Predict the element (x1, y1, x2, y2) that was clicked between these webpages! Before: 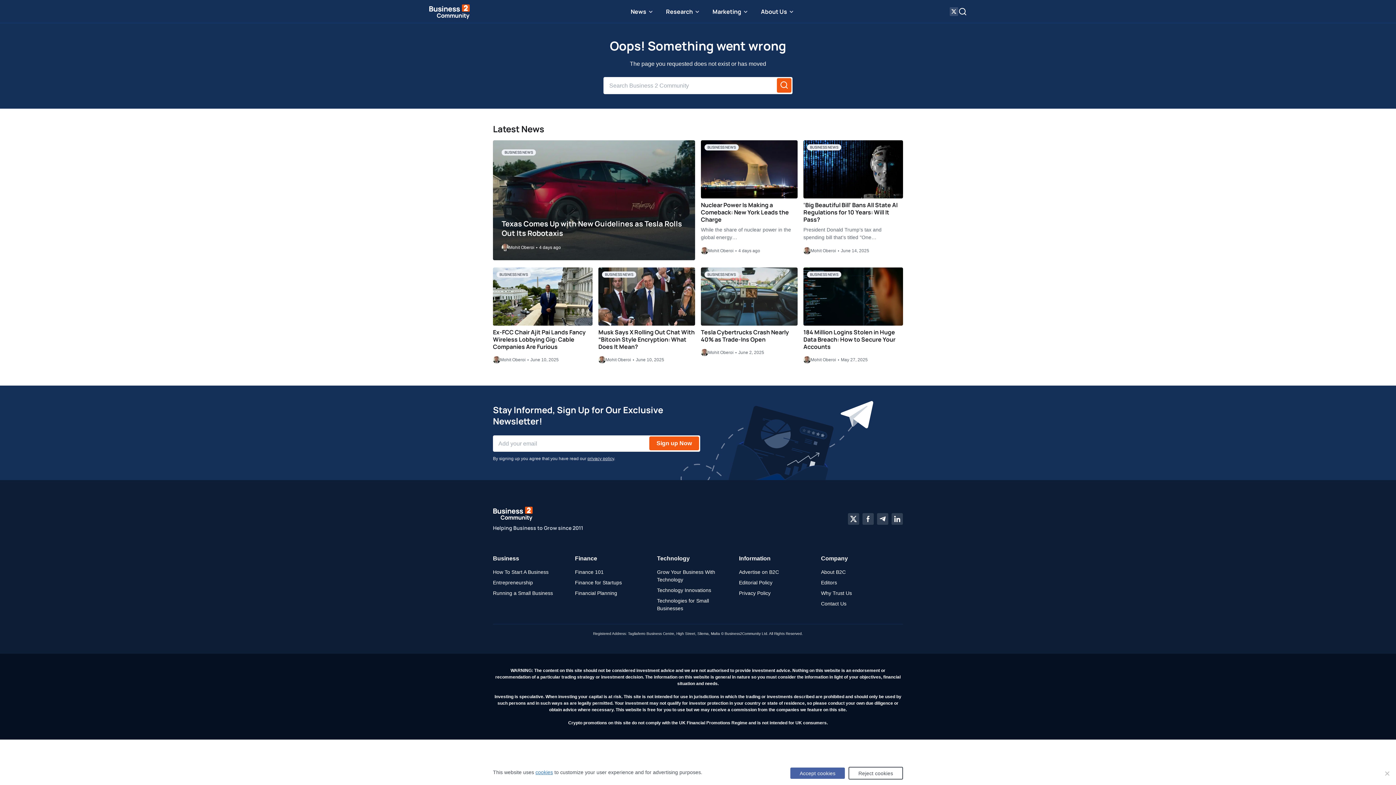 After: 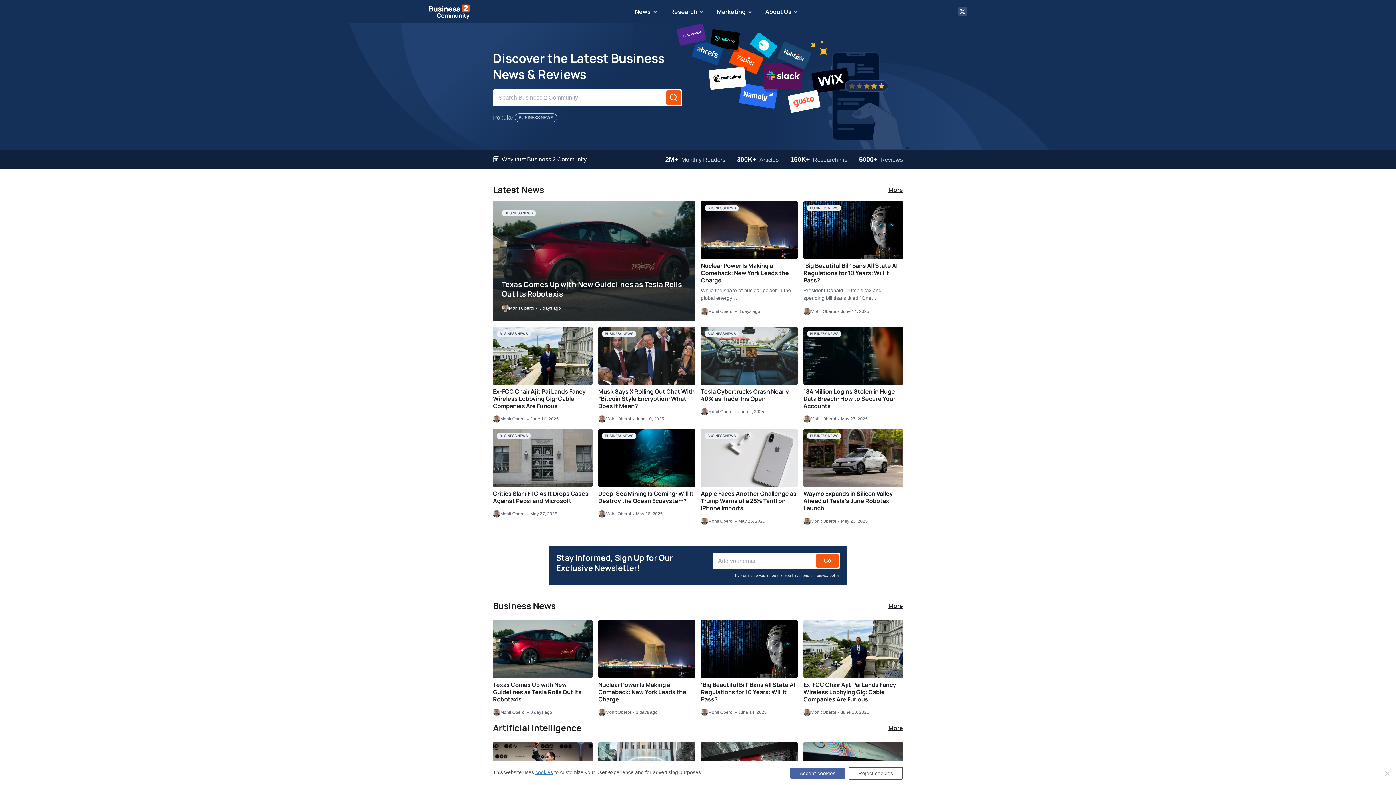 Action: bbox: (429, 4, 469, 19)